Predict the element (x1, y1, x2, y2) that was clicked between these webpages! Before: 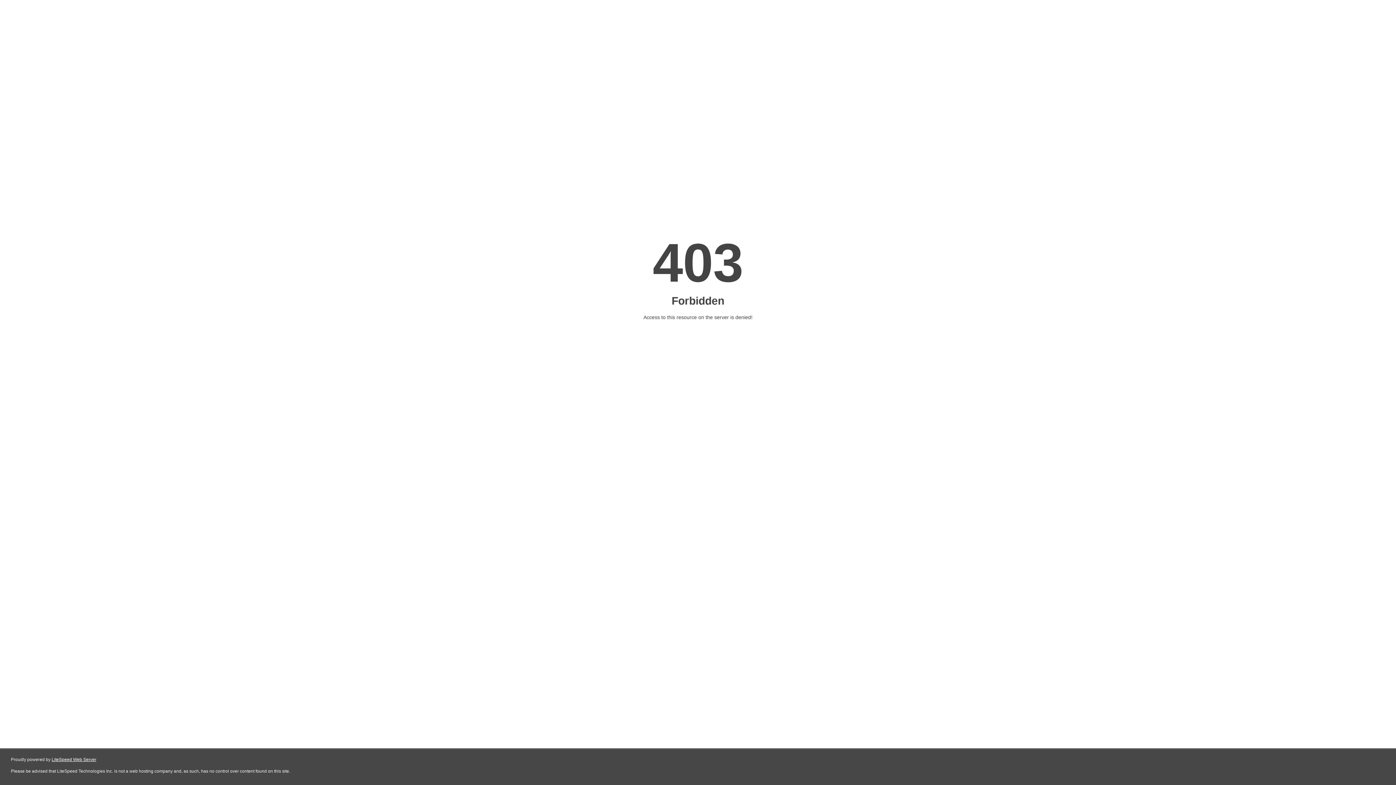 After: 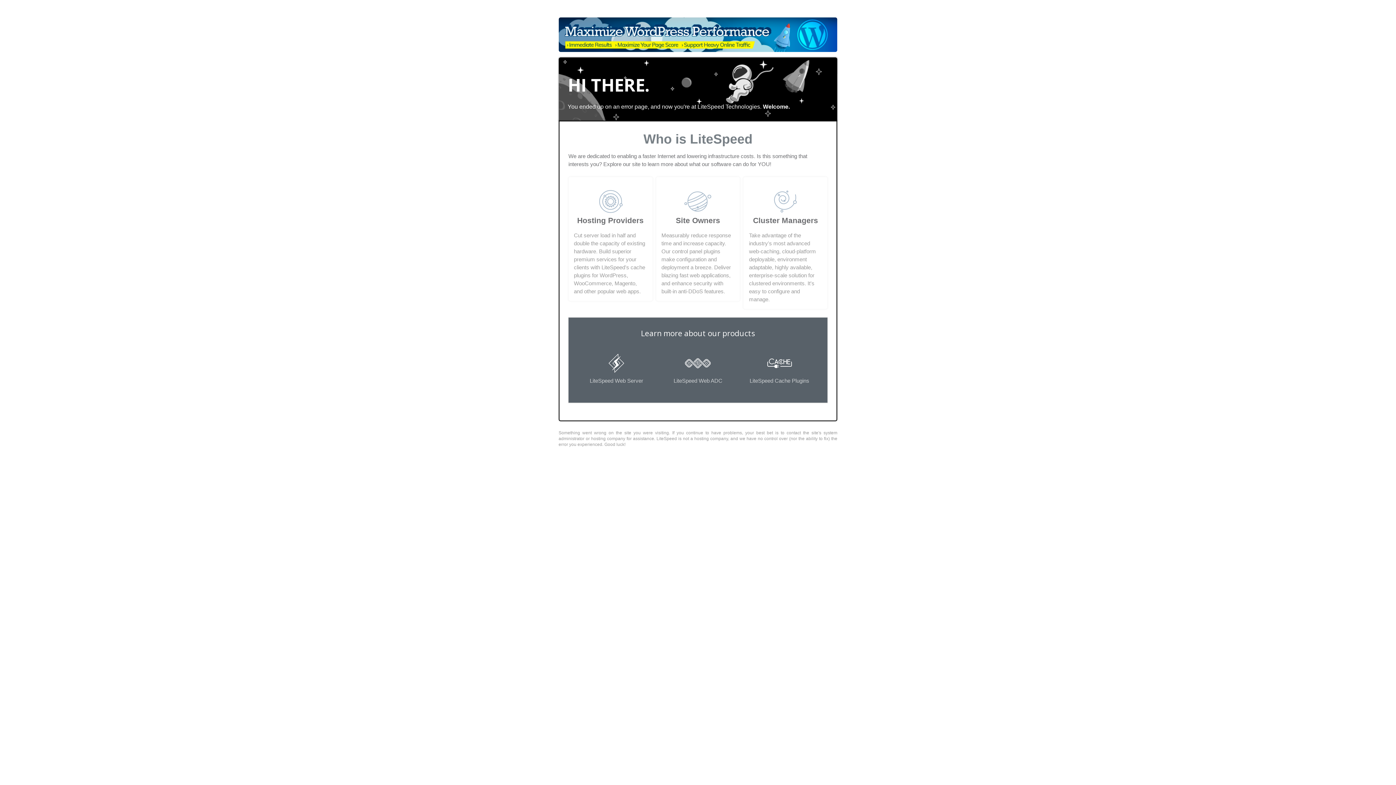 Action: bbox: (51, 757, 96, 762) label: LiteSpeed Web Server